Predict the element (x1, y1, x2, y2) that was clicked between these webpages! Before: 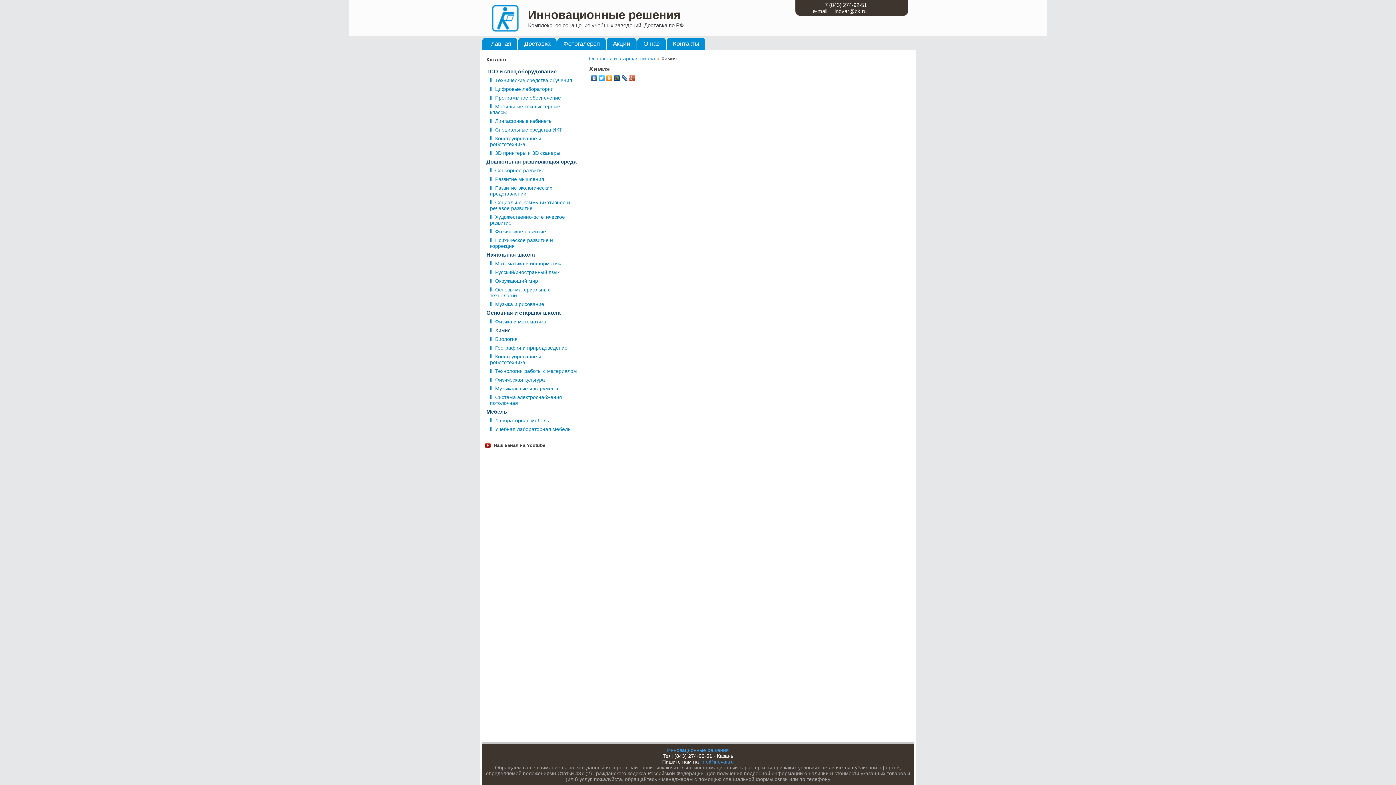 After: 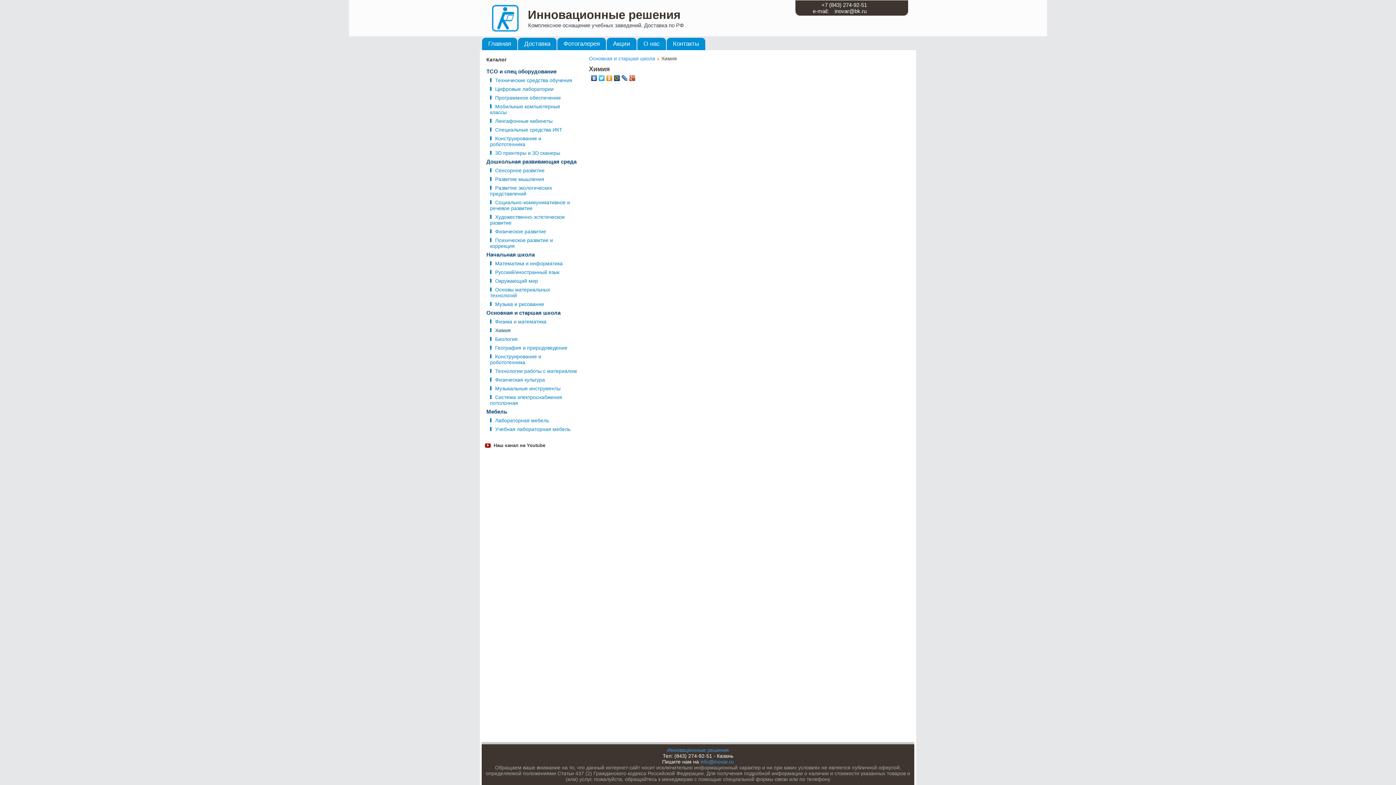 Action: bbox: (613, 73, 621, 82)